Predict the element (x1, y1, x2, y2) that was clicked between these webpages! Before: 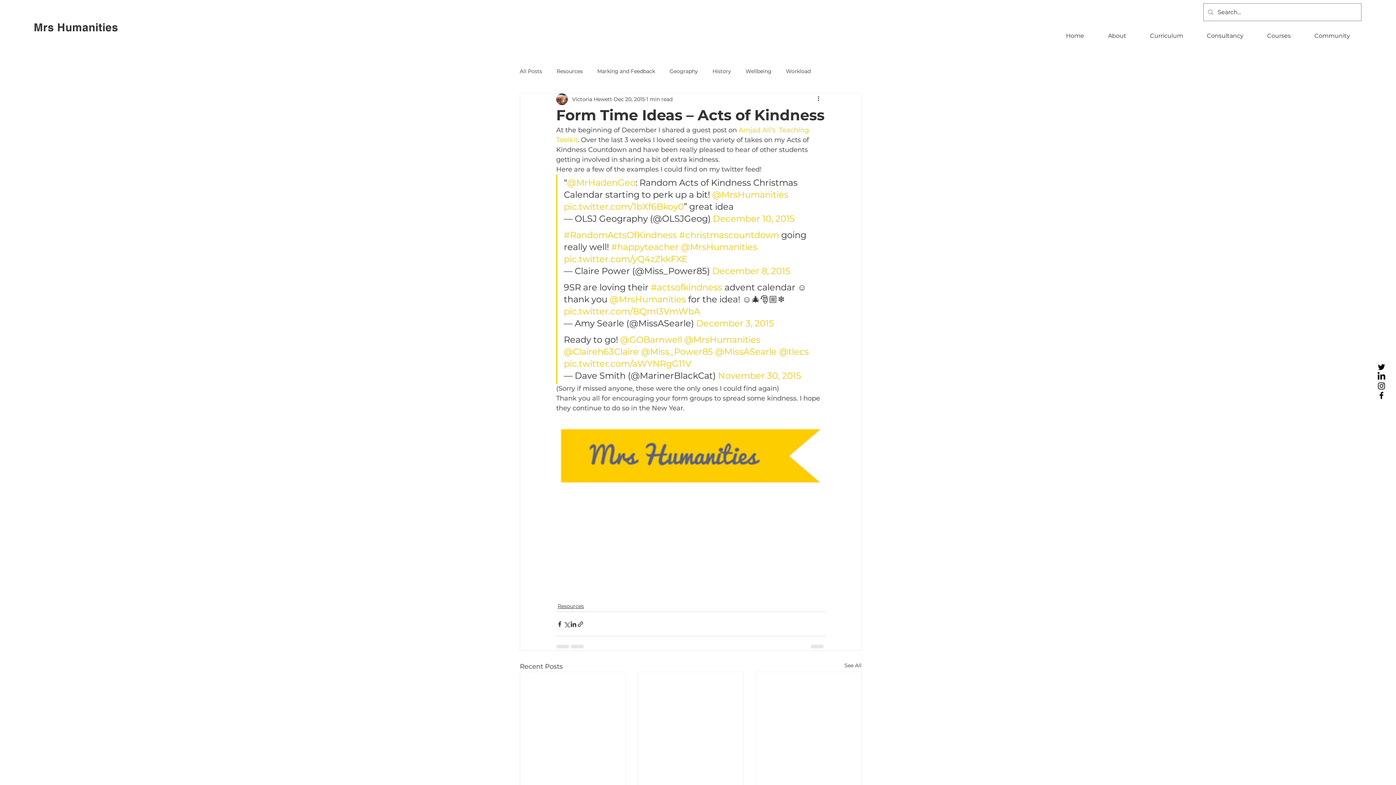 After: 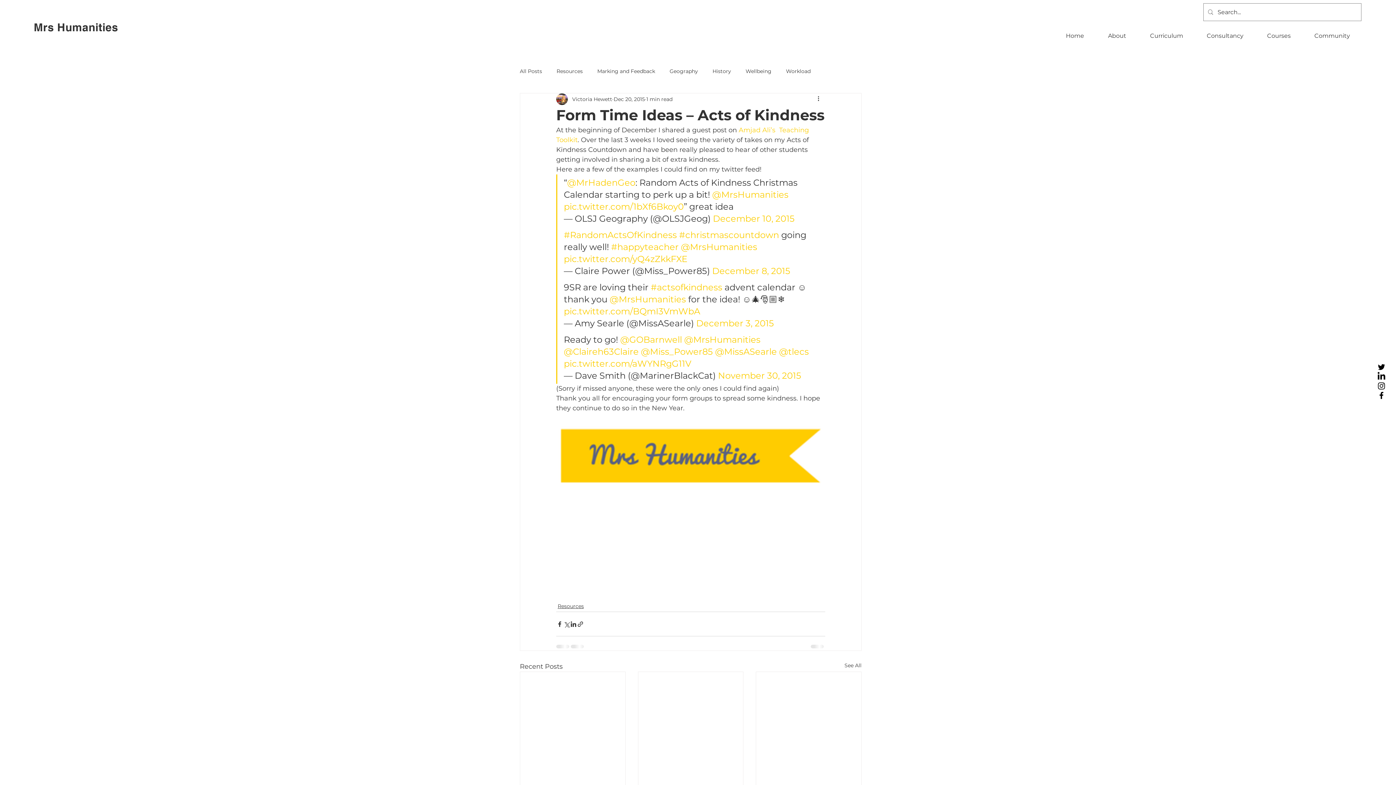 Action: bbox: (1377, 362, 1386, 372) label: Twitter